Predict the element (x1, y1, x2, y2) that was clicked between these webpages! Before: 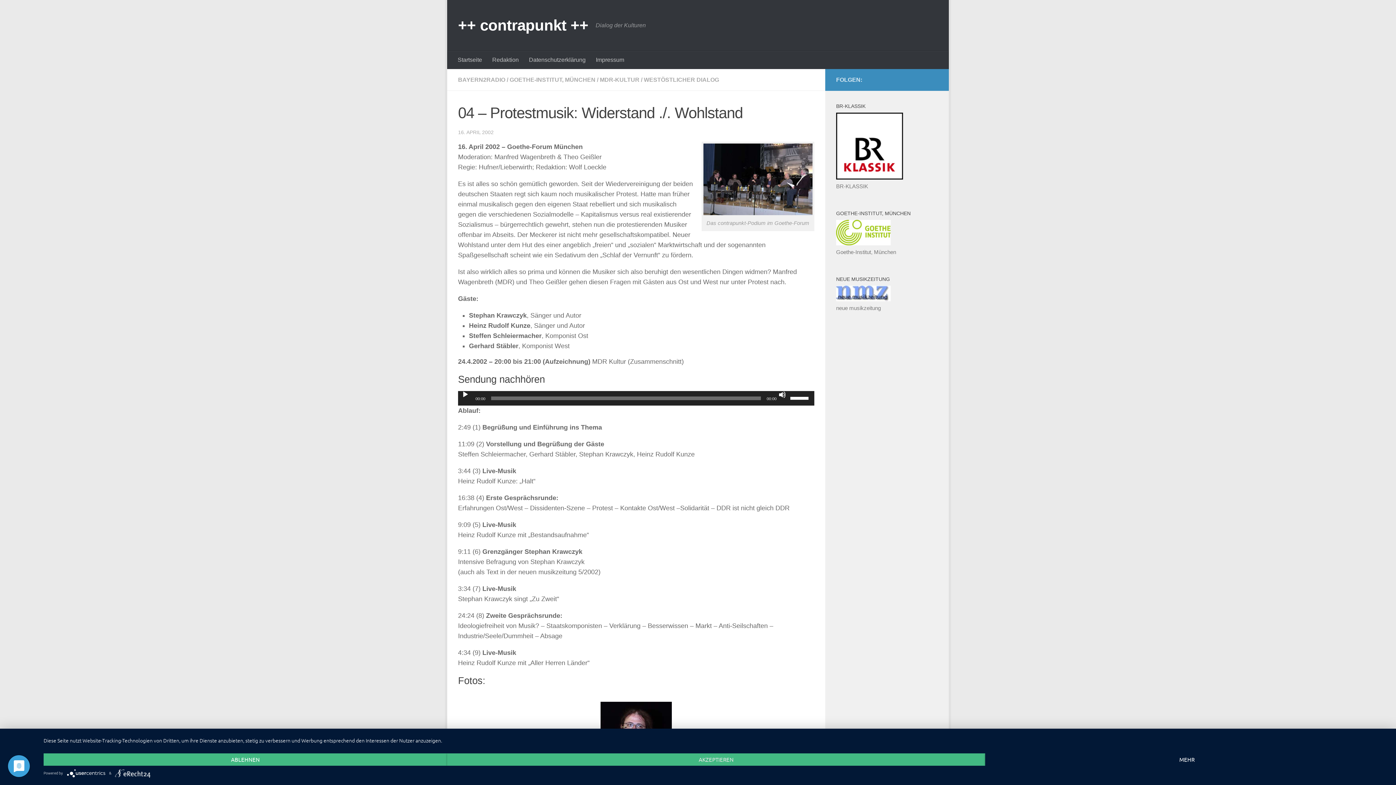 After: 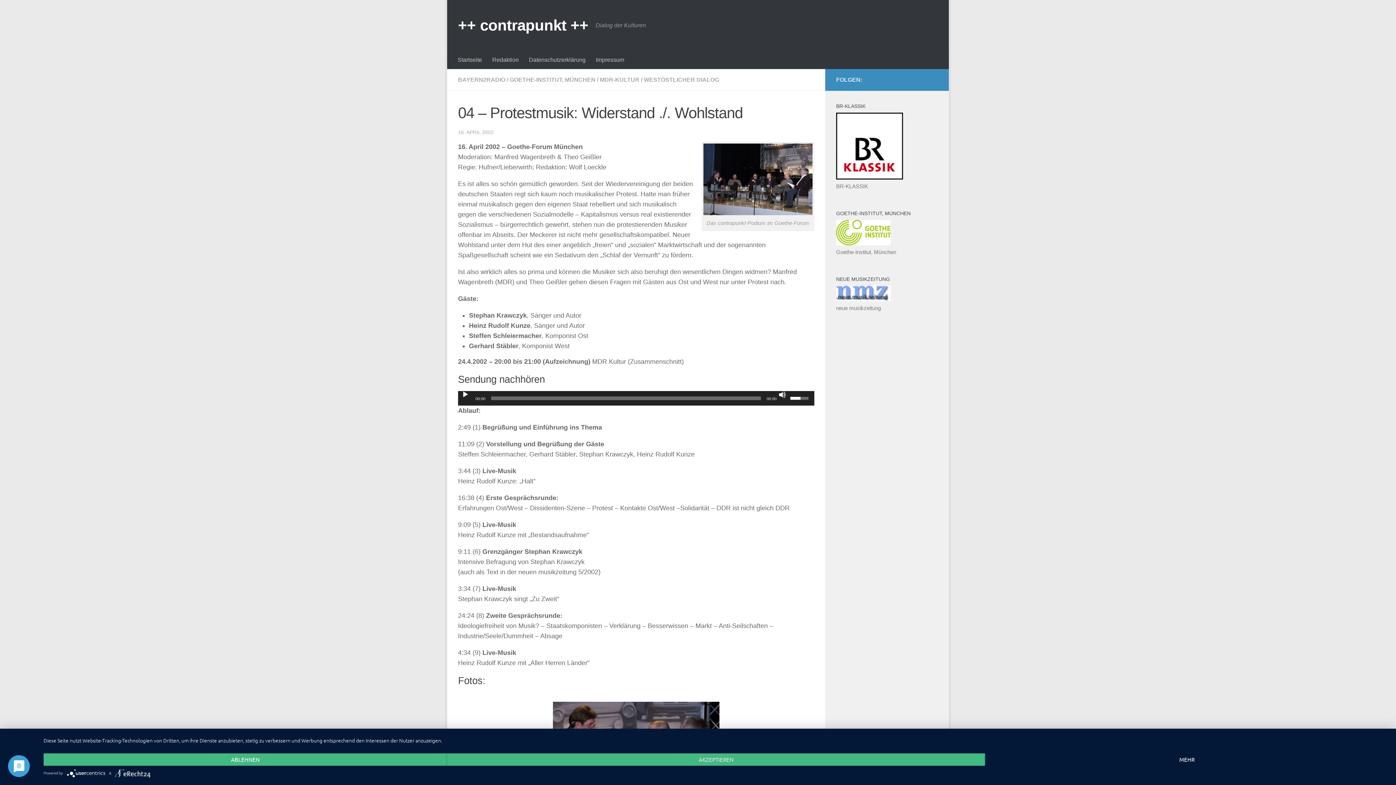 Action: bbox: (790, 391, 810, 404) label: Lautstärkeregler